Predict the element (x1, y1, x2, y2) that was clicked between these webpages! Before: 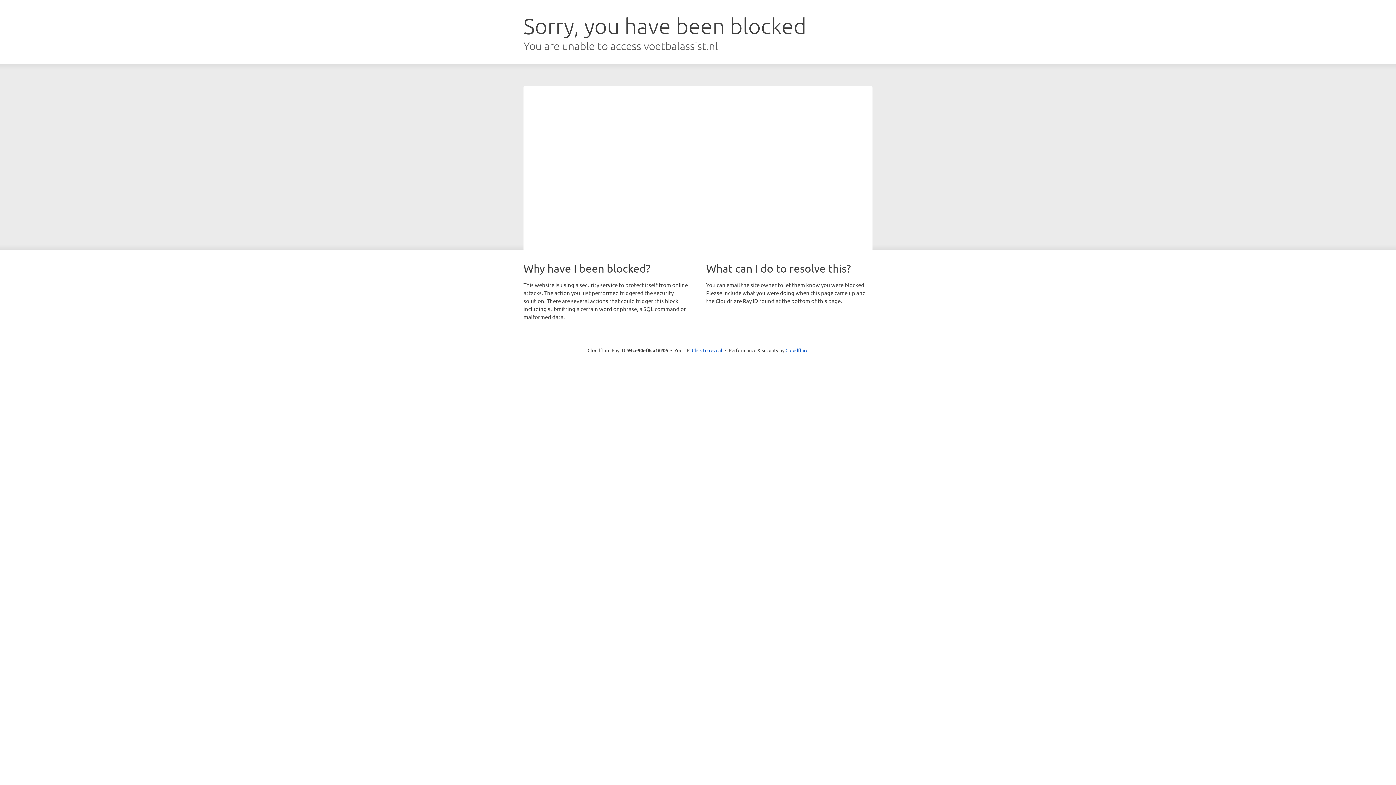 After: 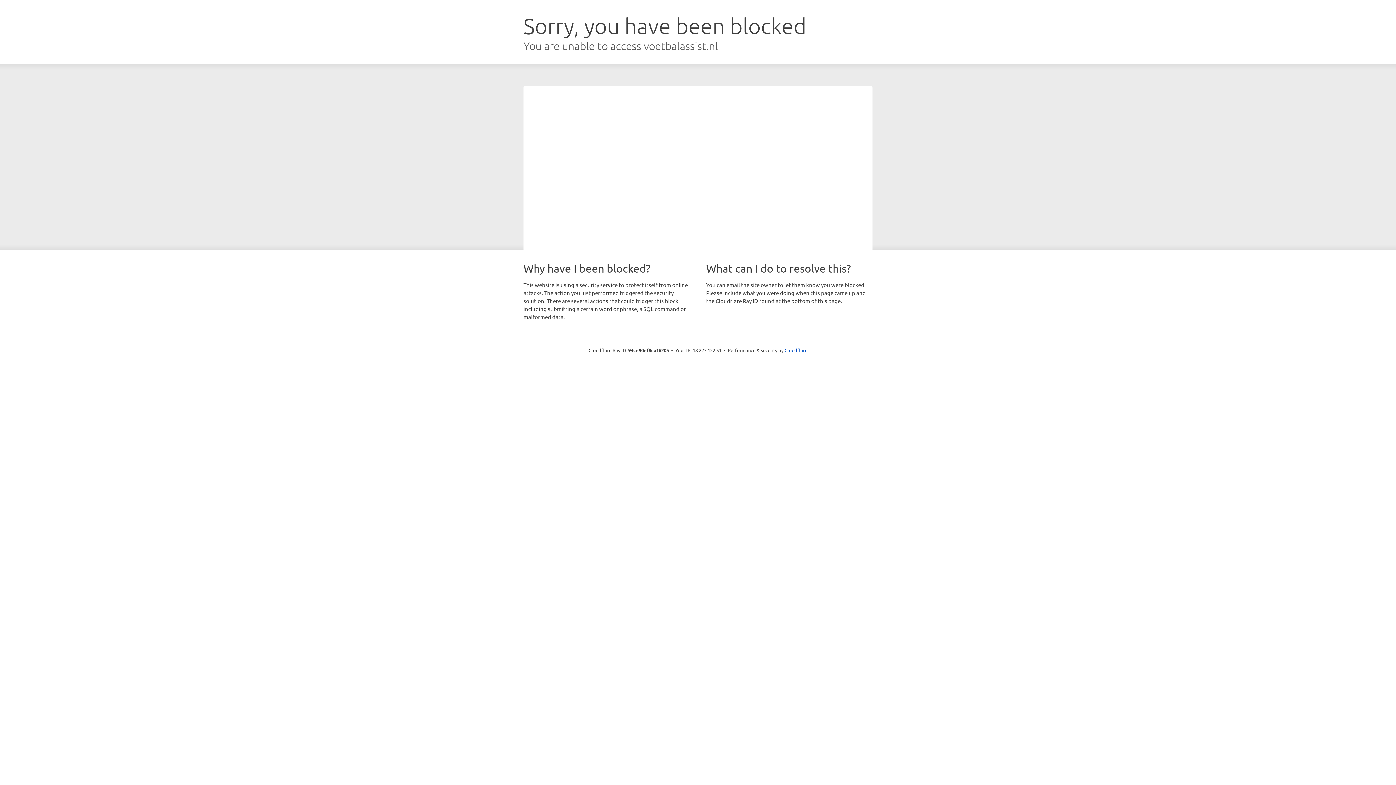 Action: label: Click to reveal bbox: (692, 346, 722, 353)